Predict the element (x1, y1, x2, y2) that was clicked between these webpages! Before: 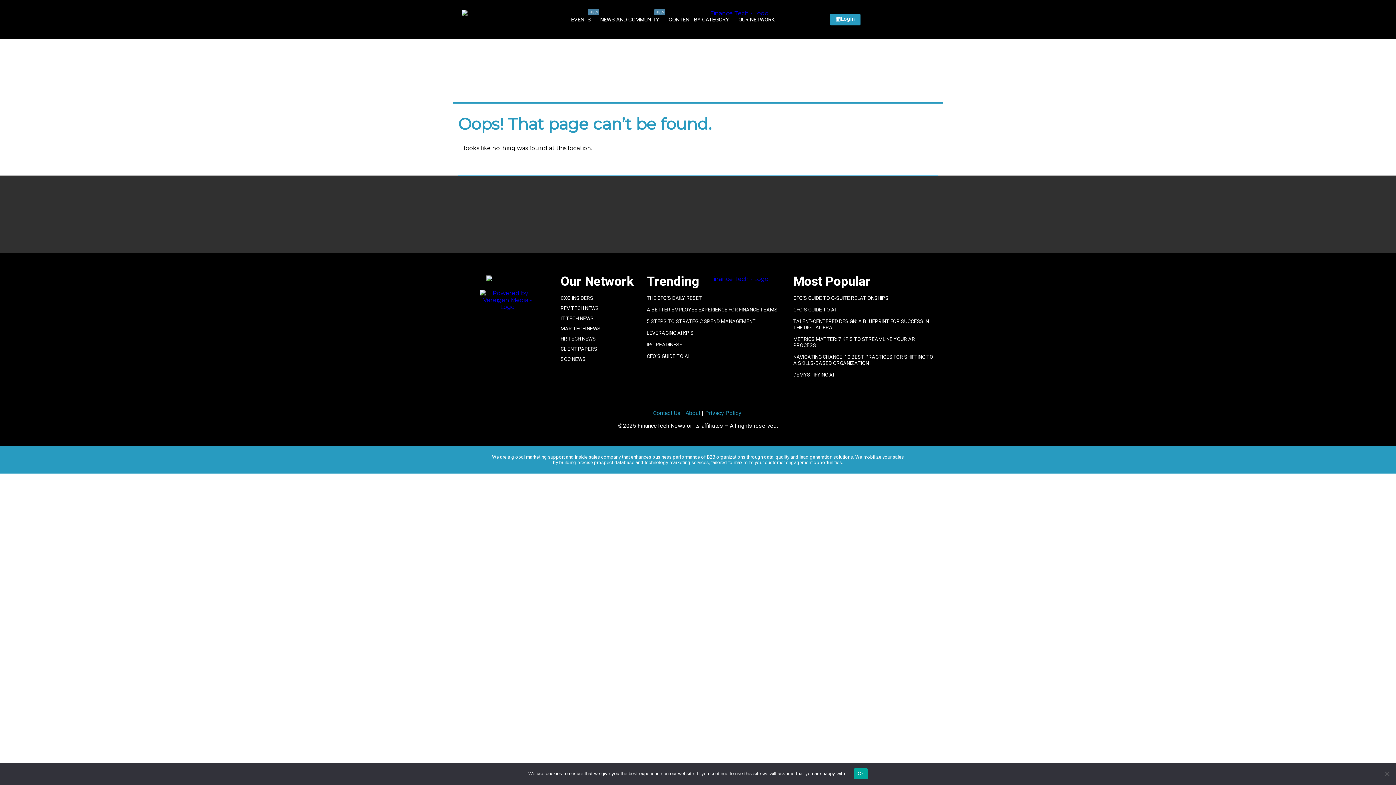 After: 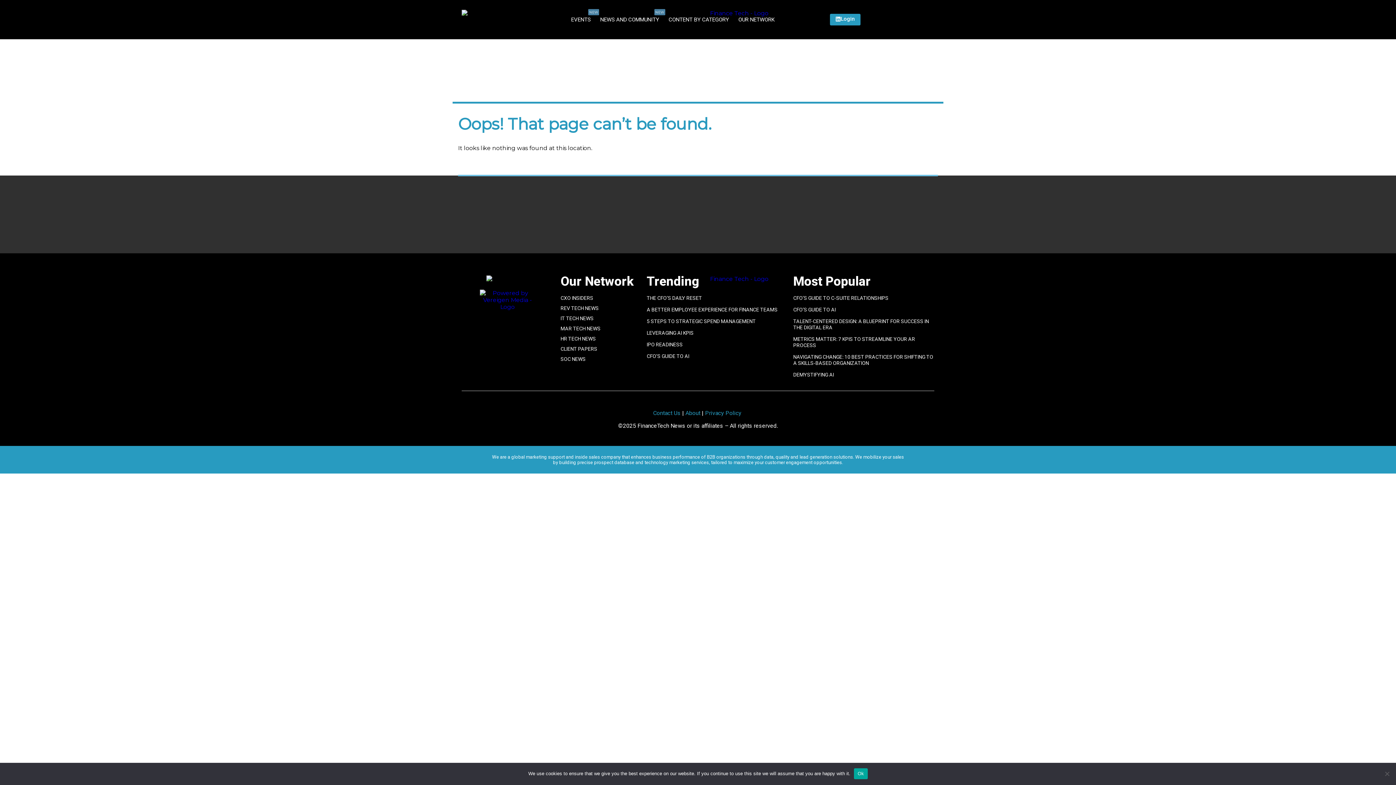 Action: bbox: (663, 12, 733, 27) label: CONTENT BY CATEGORY